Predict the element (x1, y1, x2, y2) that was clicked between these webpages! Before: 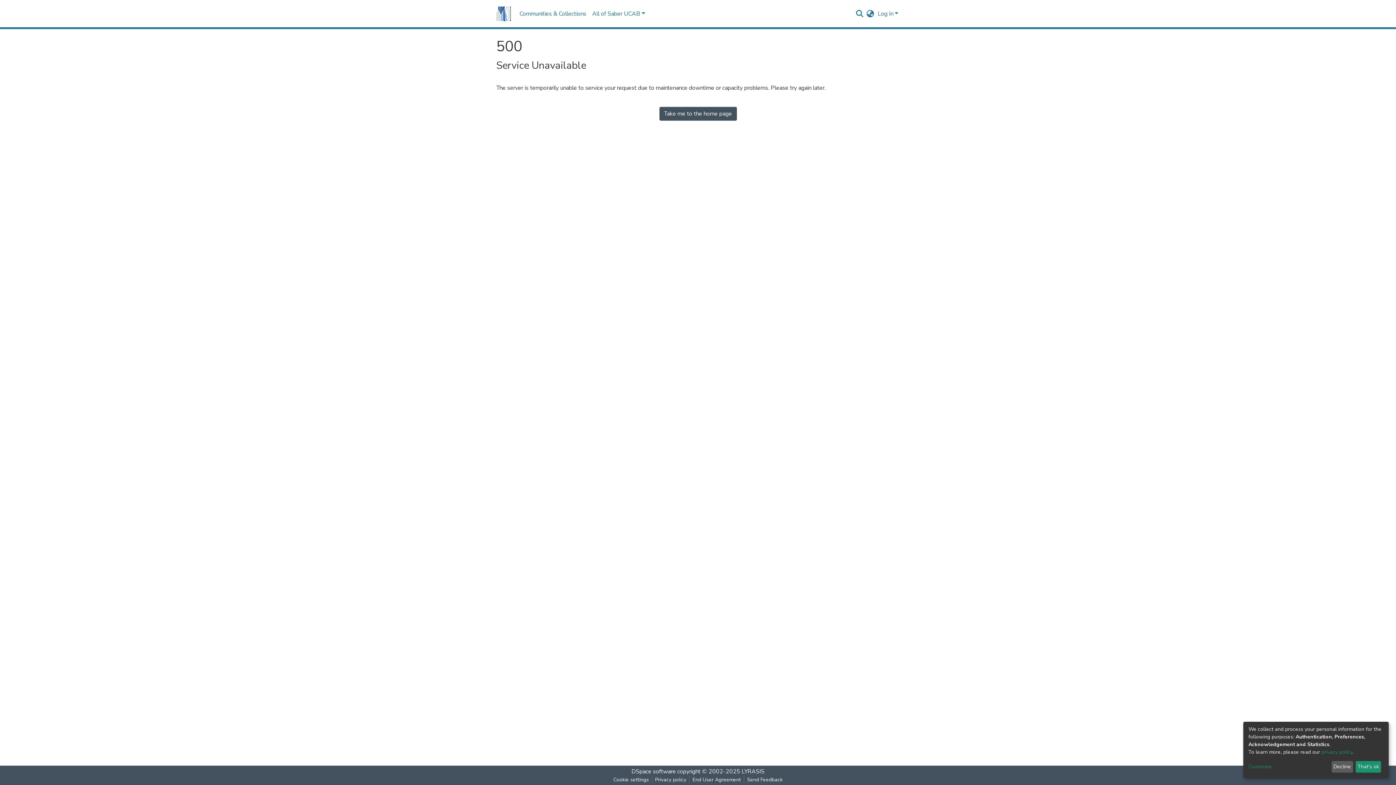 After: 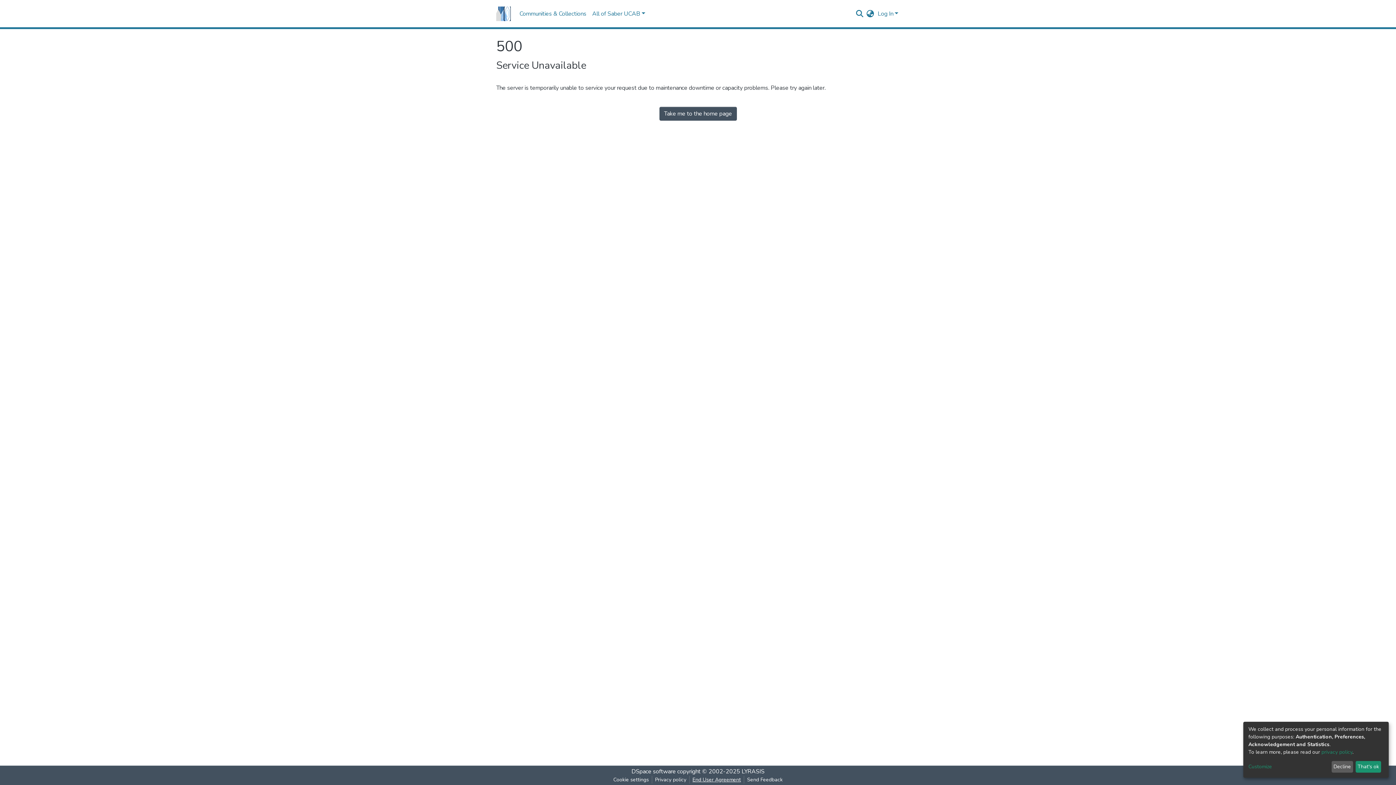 Action: bbox: (689, 776, 744, 784) label: End User Agreement